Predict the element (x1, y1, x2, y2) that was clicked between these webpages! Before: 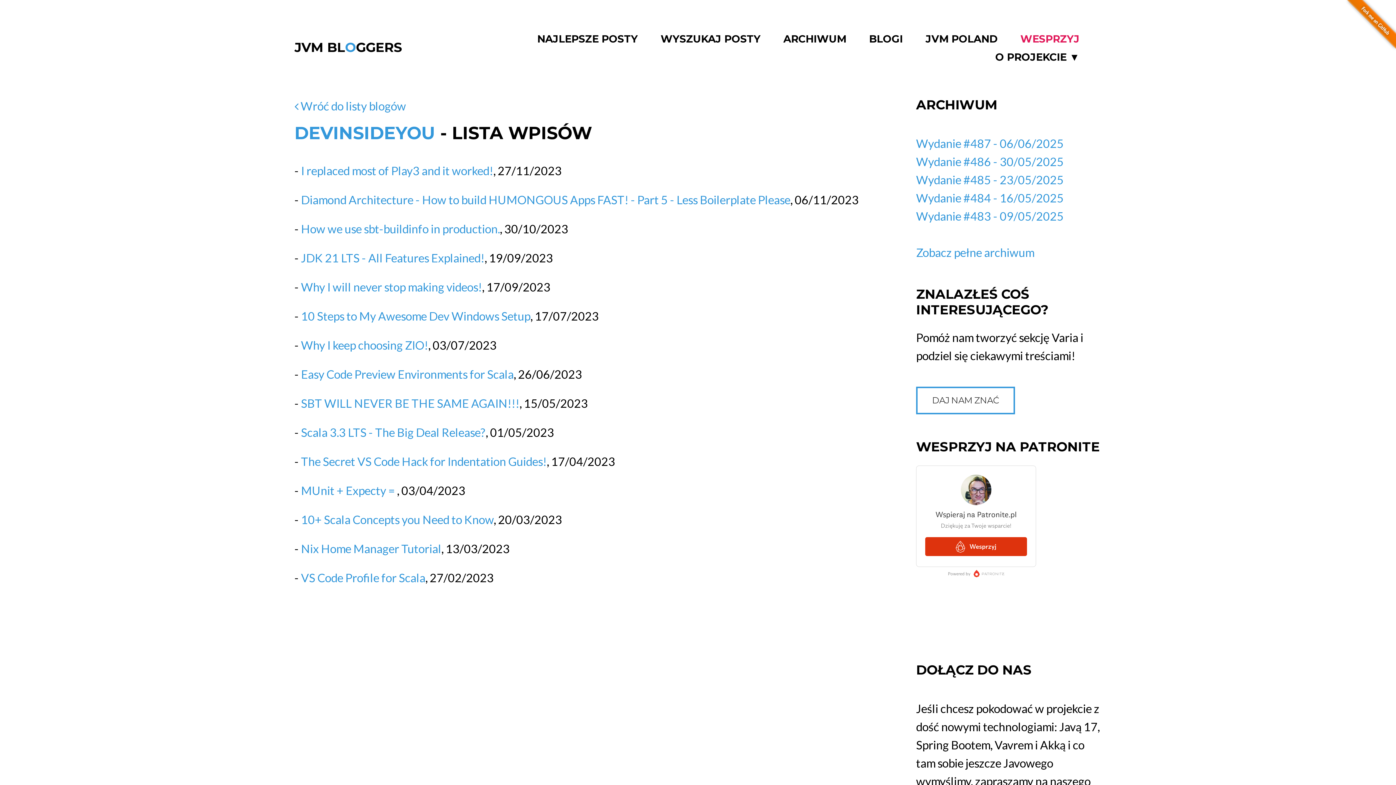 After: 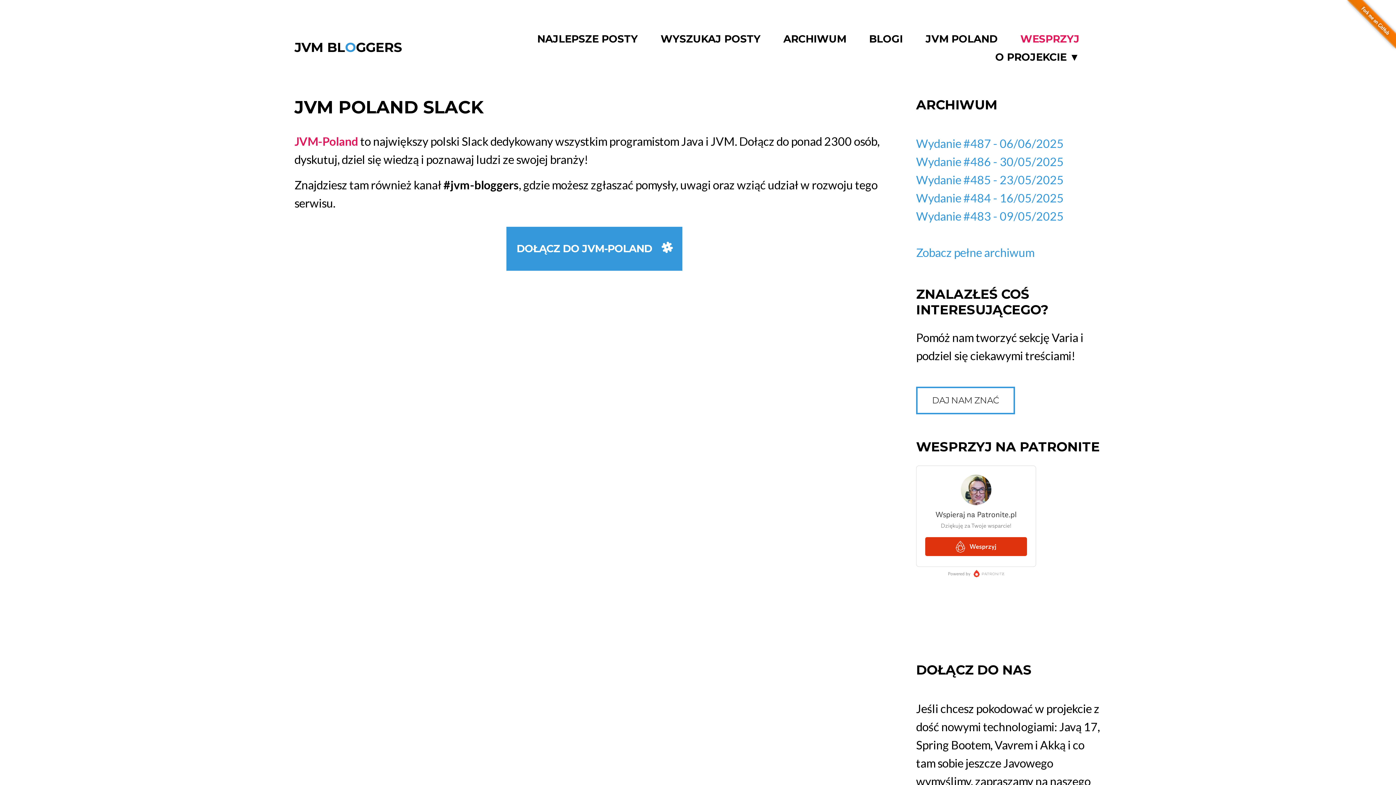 Action: label: JVM POLAND bbox: (925, 33, 997, 45)